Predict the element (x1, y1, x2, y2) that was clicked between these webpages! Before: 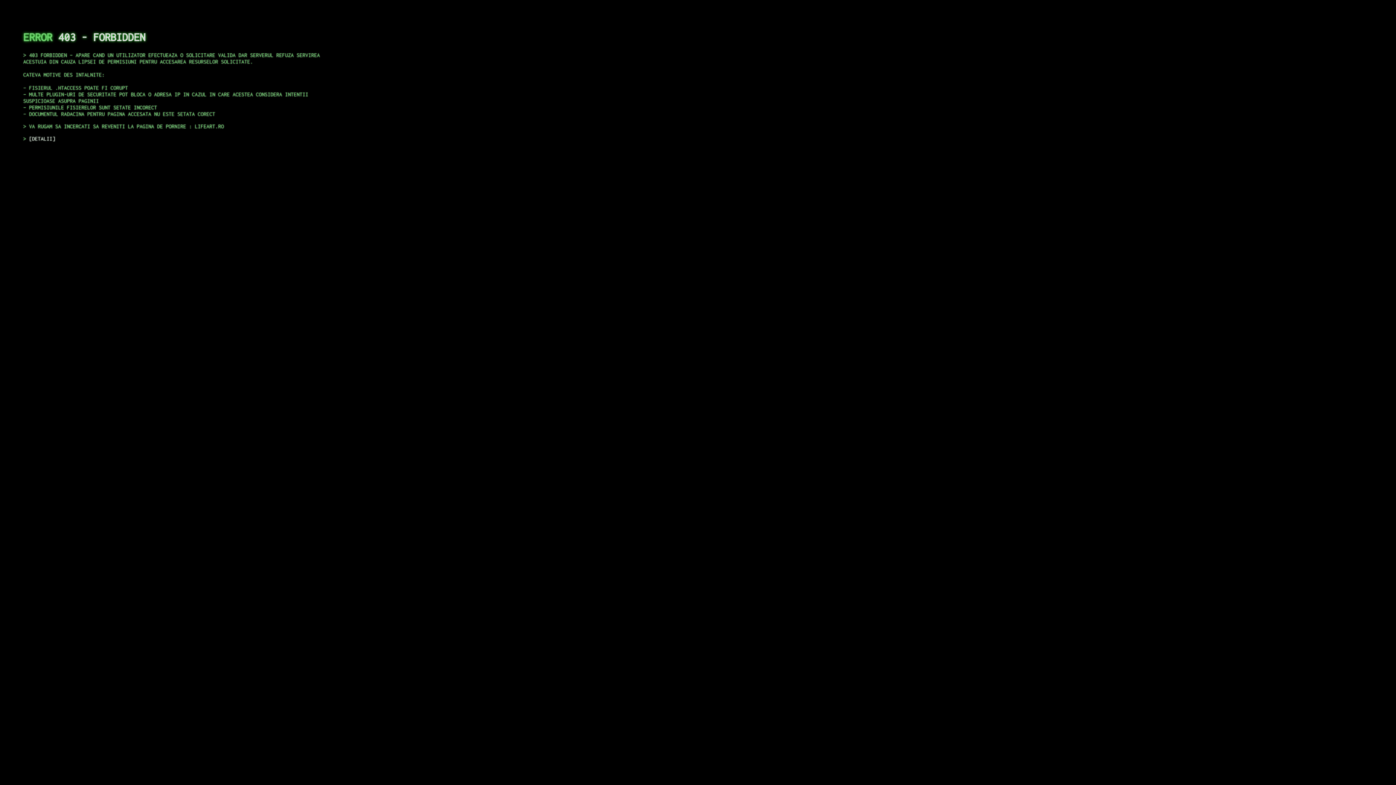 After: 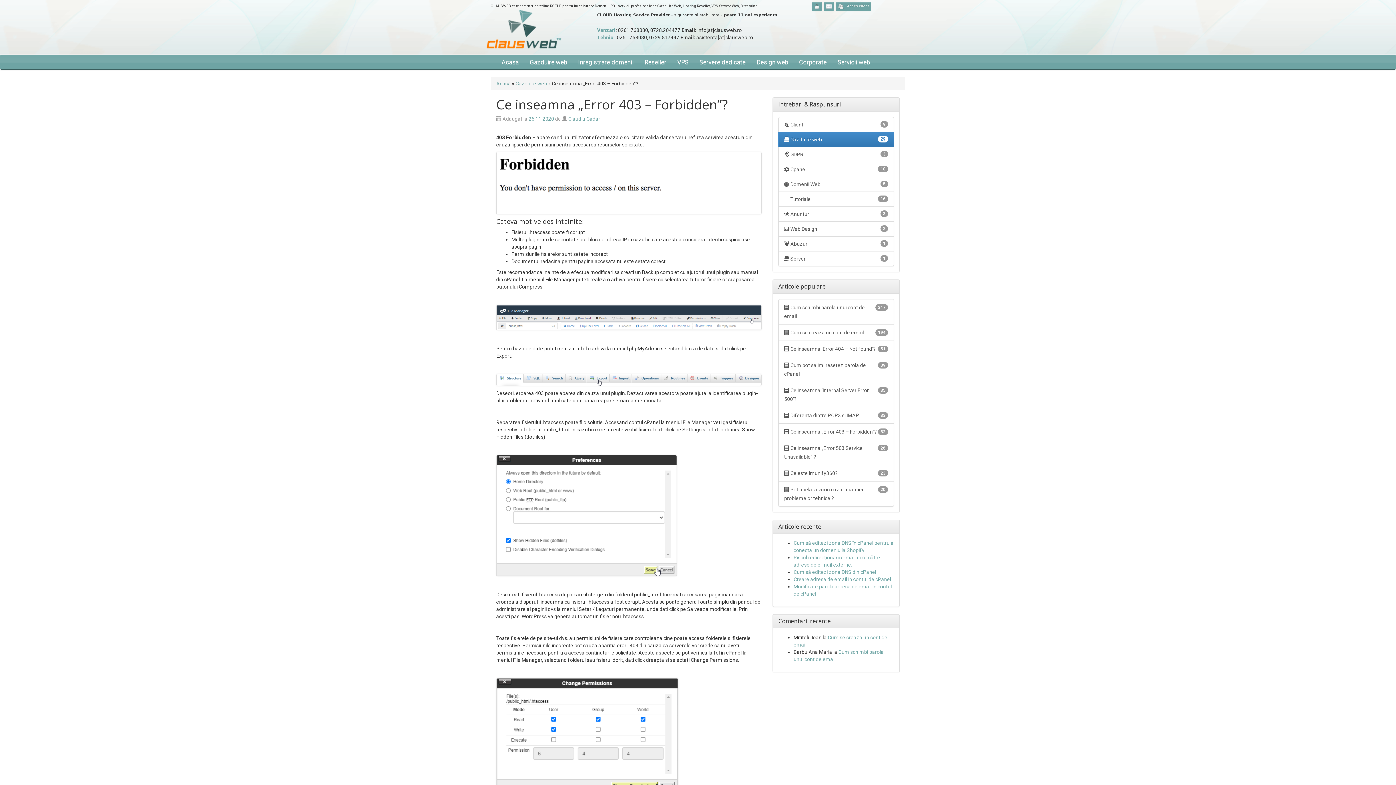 Action: bbox: (29, 135, 55, 141) label: DETALII